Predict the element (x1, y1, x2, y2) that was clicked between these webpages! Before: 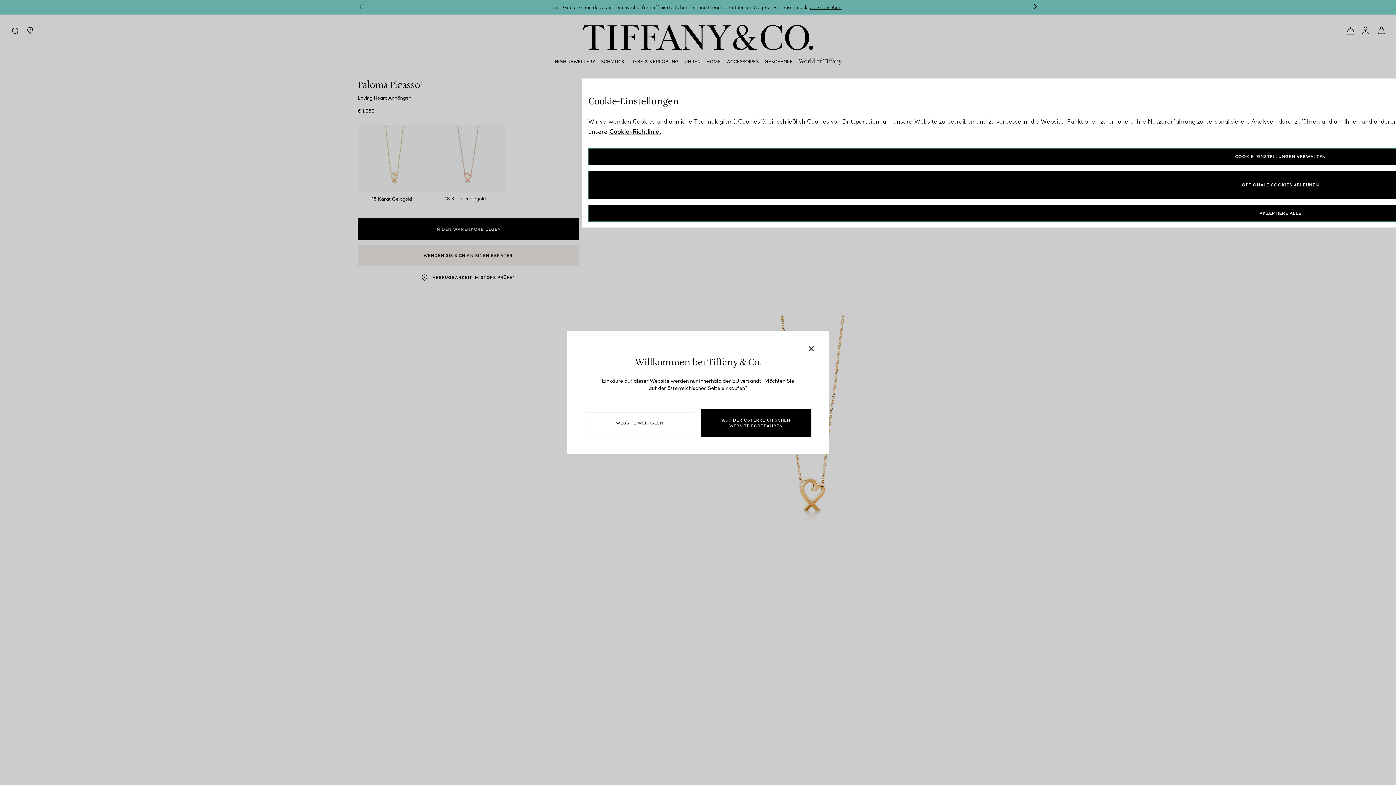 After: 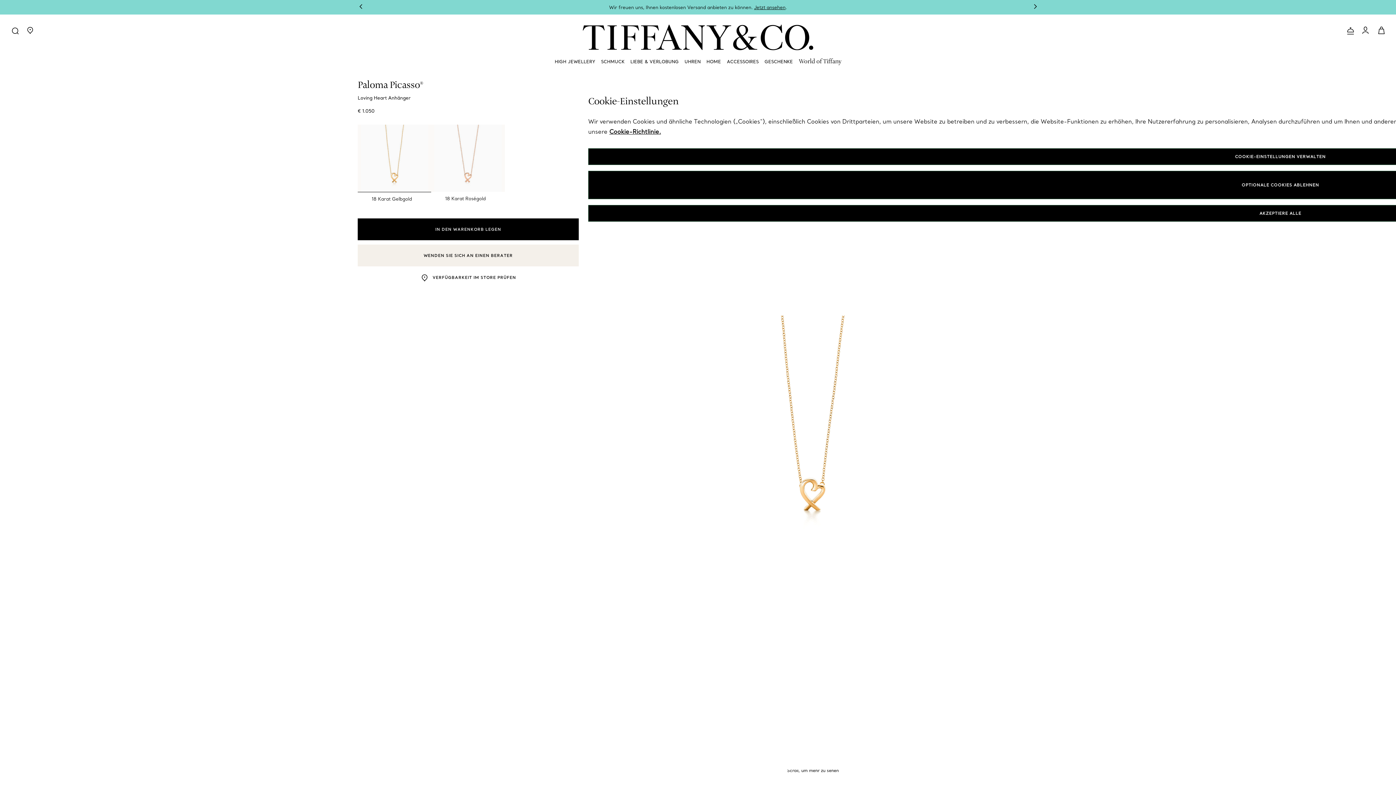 Action: bbox: (701, 409, 811, 437) label: AUF DER ÖSTERREICHISCHEN WEBSITE FORTFAHREN